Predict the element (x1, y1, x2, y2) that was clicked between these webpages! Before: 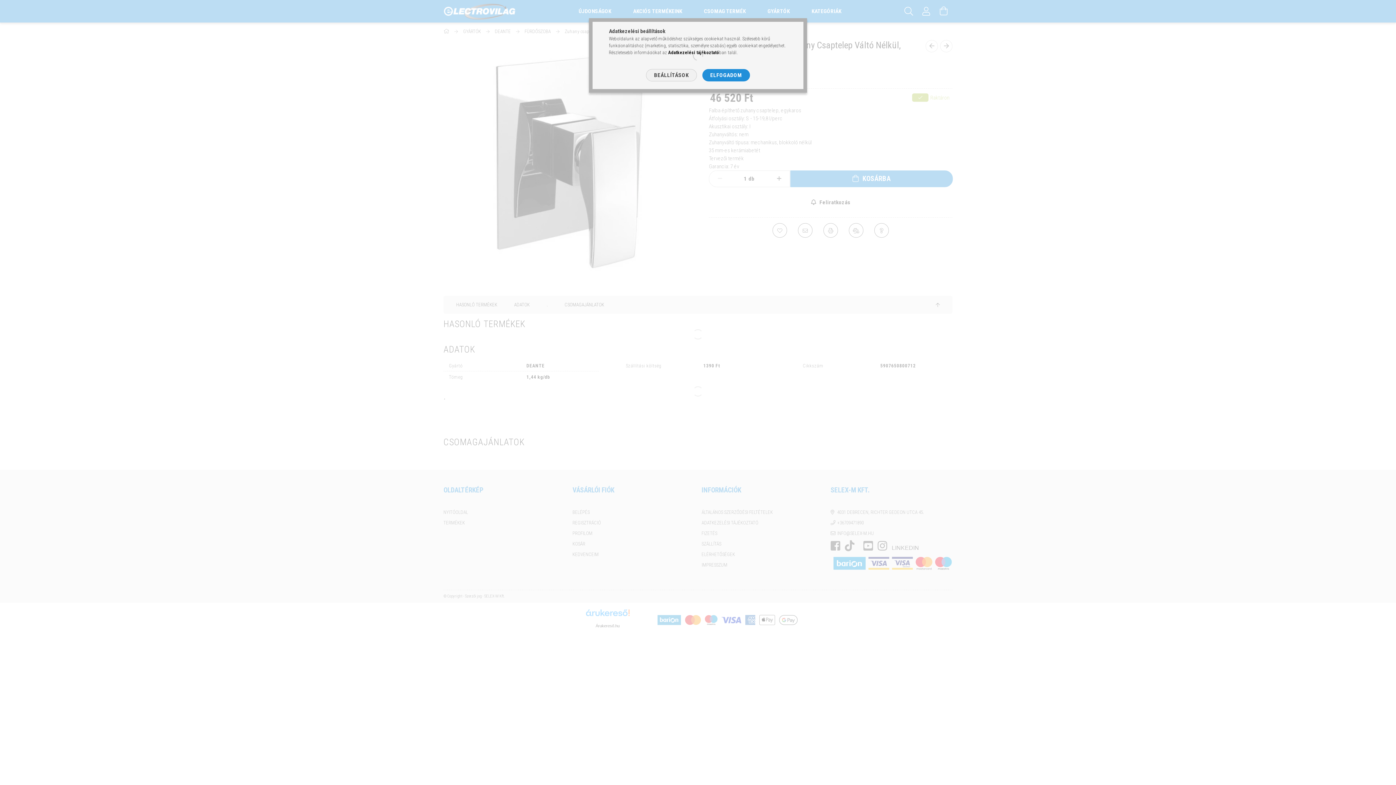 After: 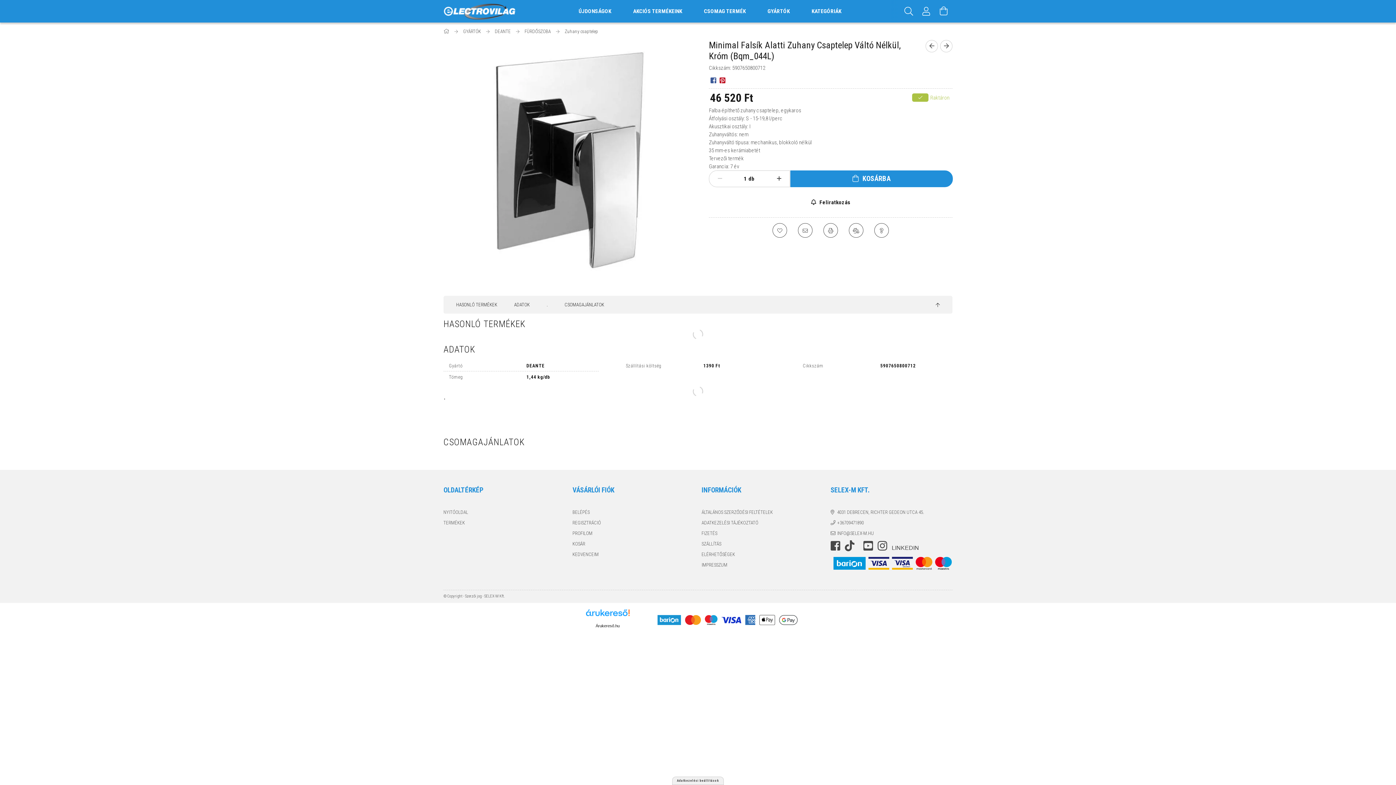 Action: label: ELFOGADOM bbox: (702, 69, 750, 81)